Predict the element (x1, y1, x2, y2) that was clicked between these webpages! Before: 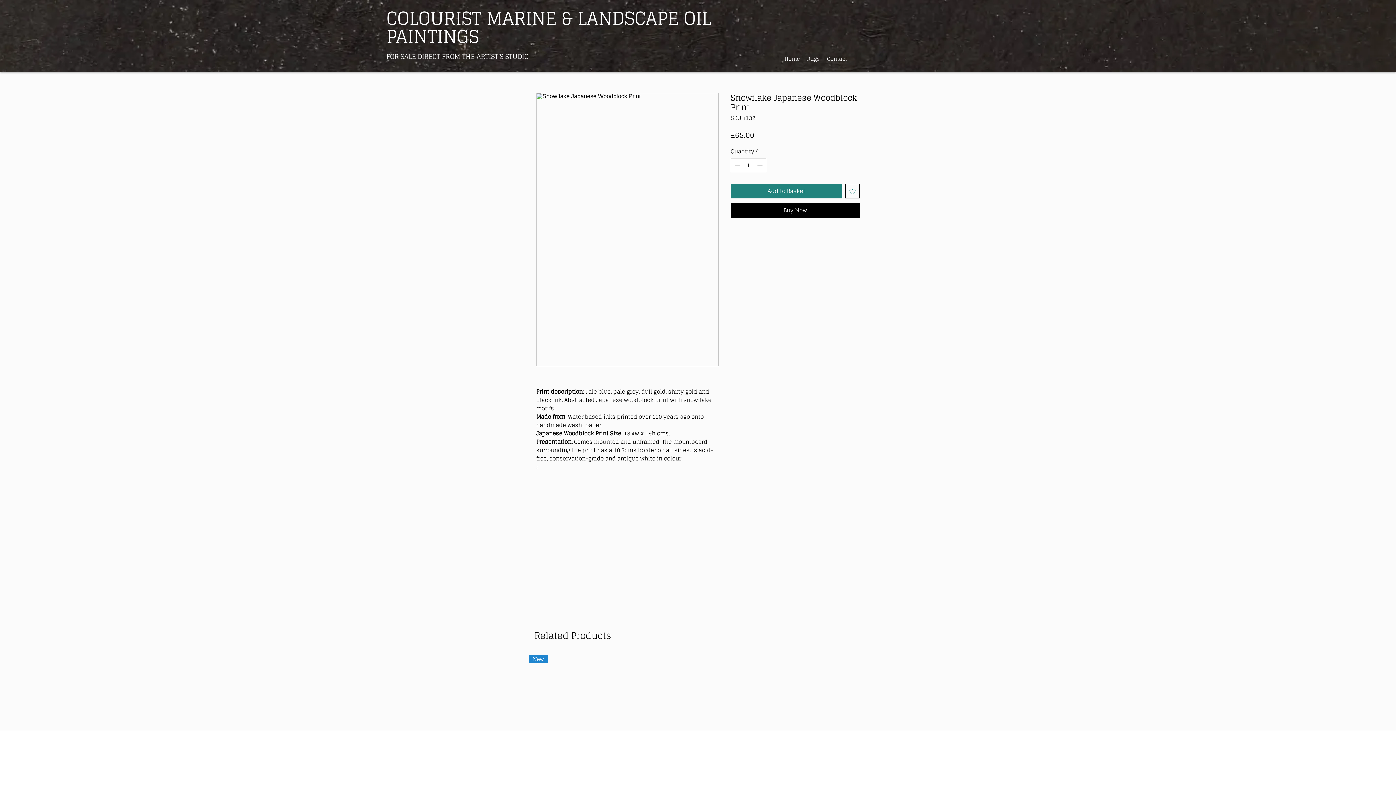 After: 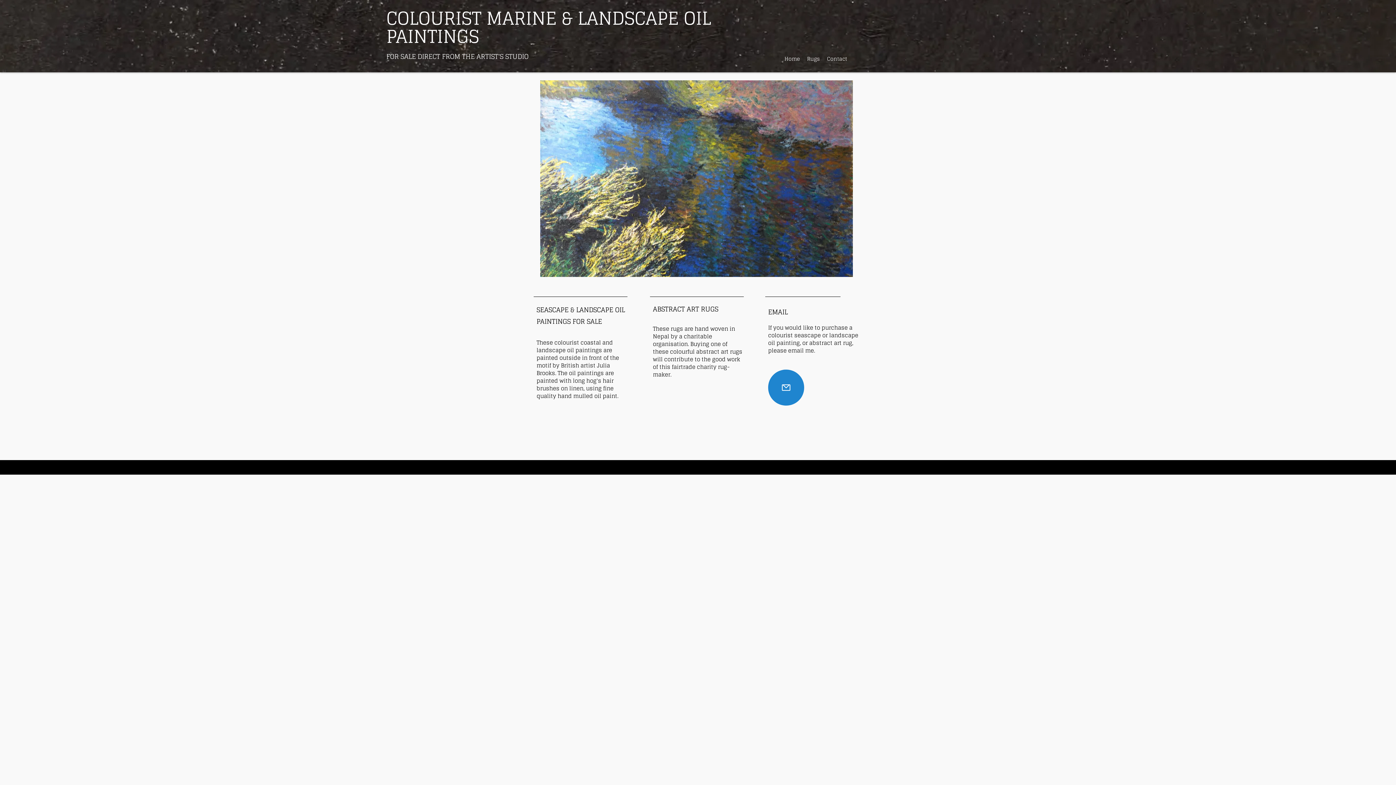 Action: bbox: (781, 52, 803, 65) label: Home